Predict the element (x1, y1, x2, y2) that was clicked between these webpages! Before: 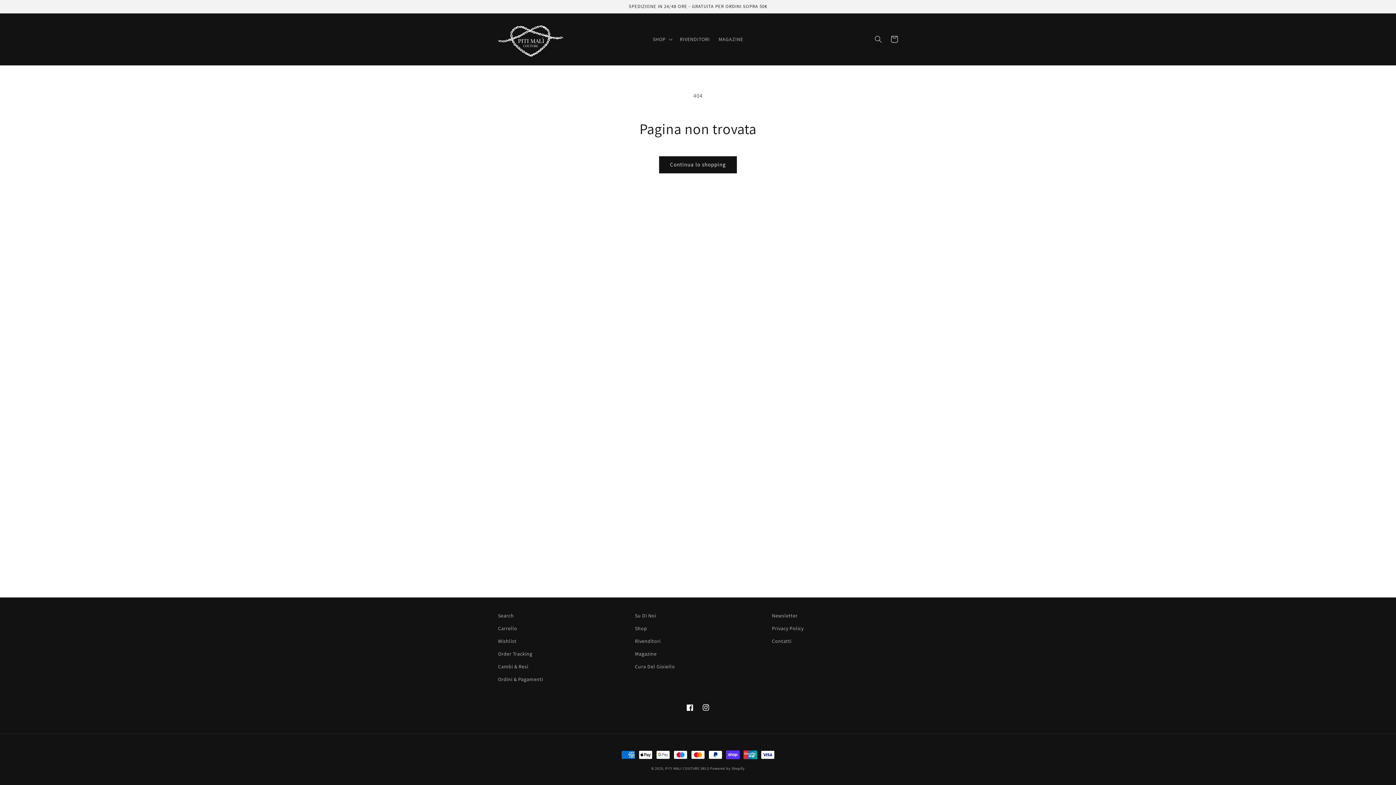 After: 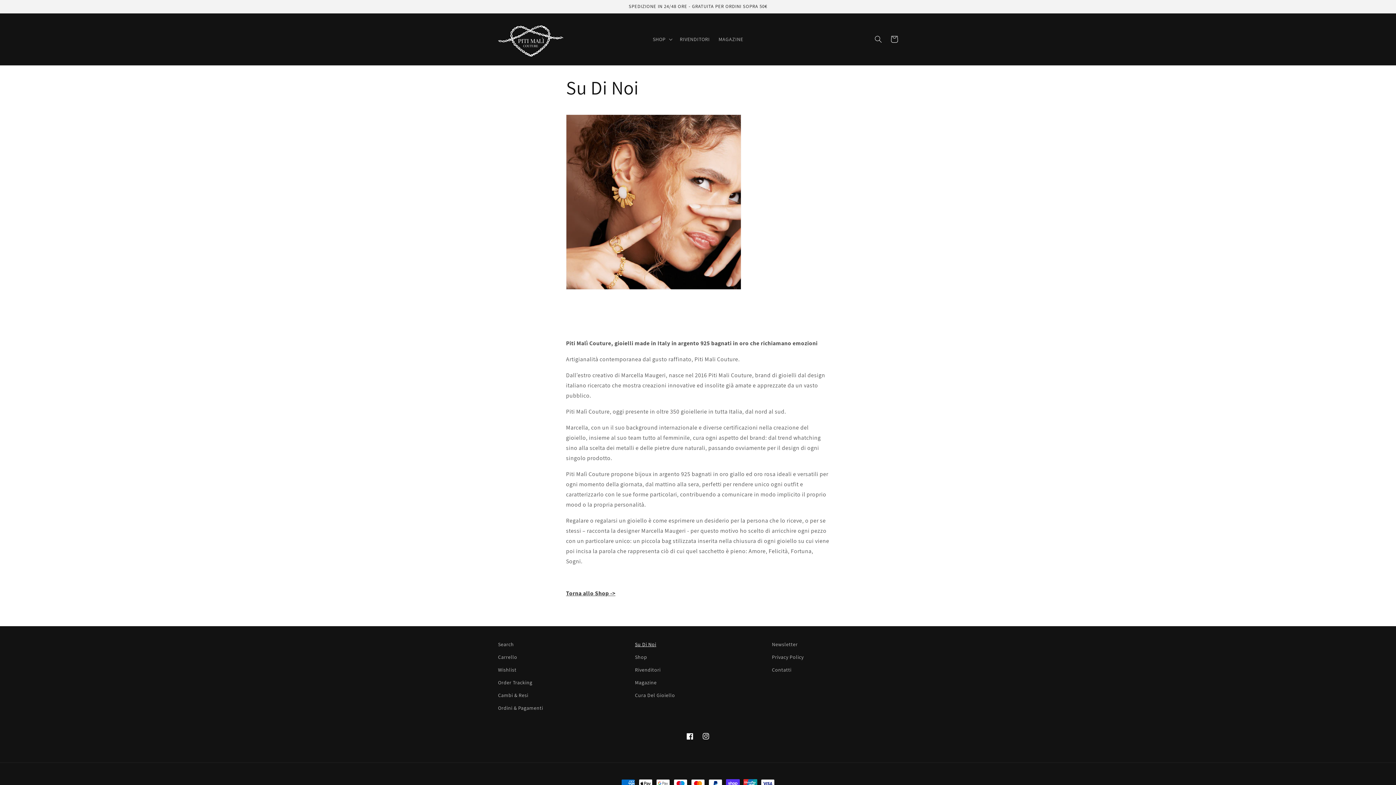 Action: bbox: (635, 611, 656, 622) label: Su Di Noi